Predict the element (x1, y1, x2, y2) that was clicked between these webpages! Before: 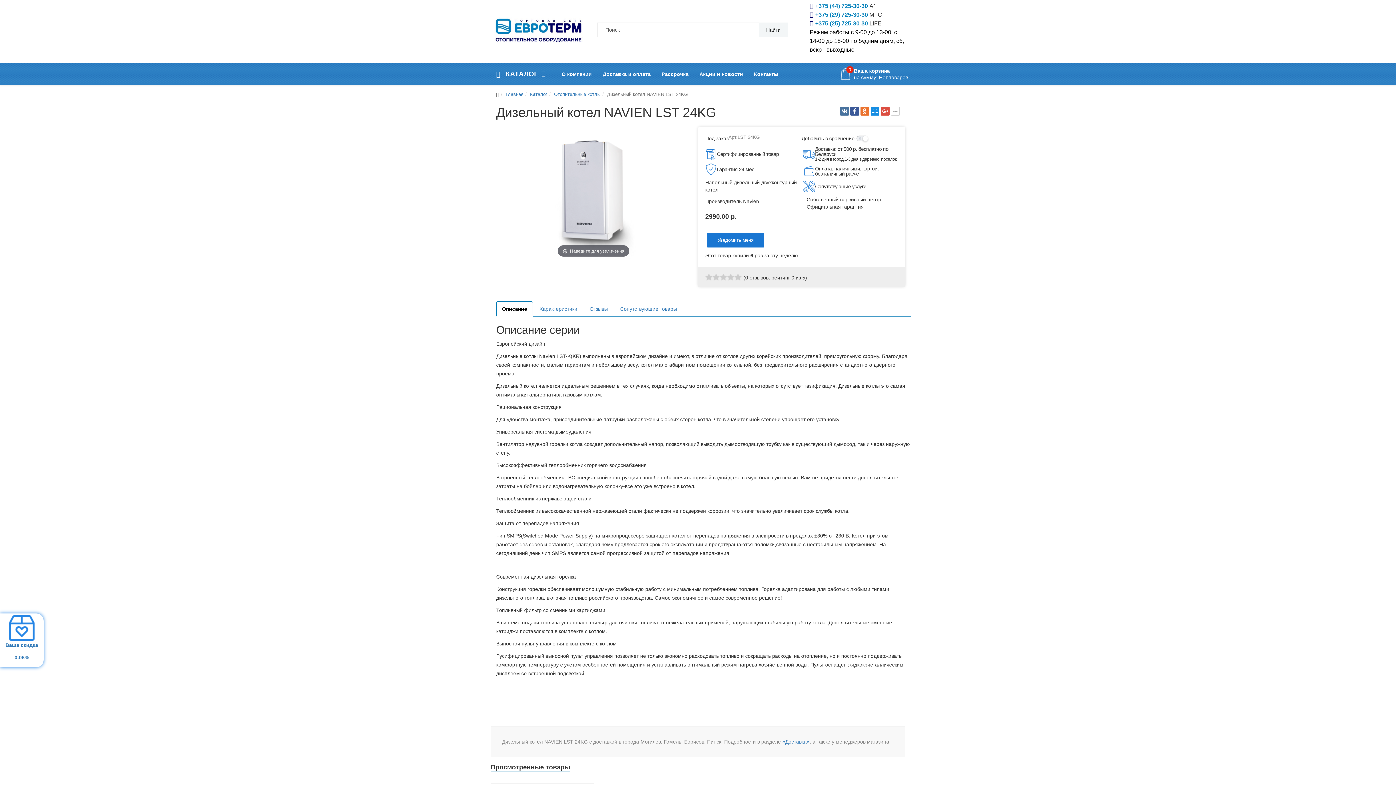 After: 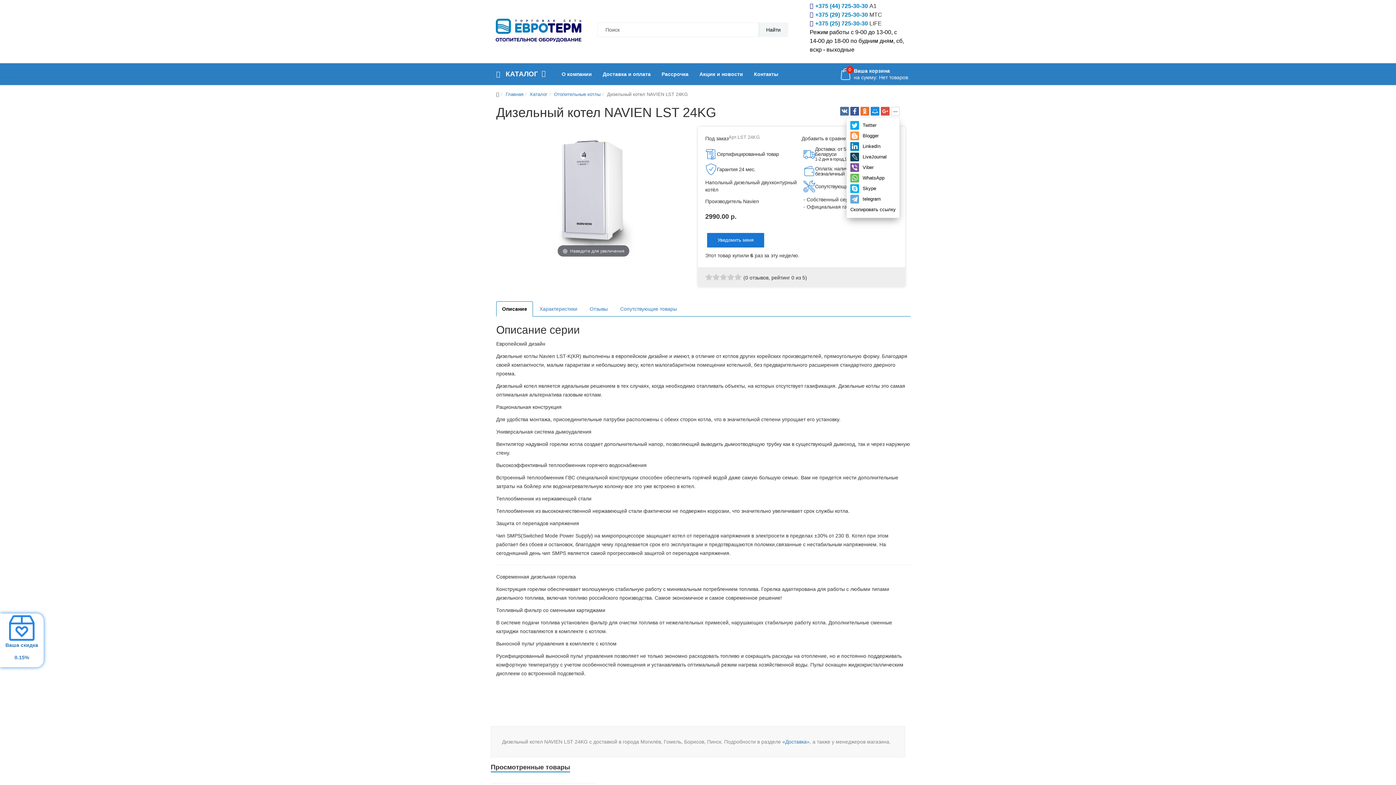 Action: bbox: (891, 106, 900, 115)